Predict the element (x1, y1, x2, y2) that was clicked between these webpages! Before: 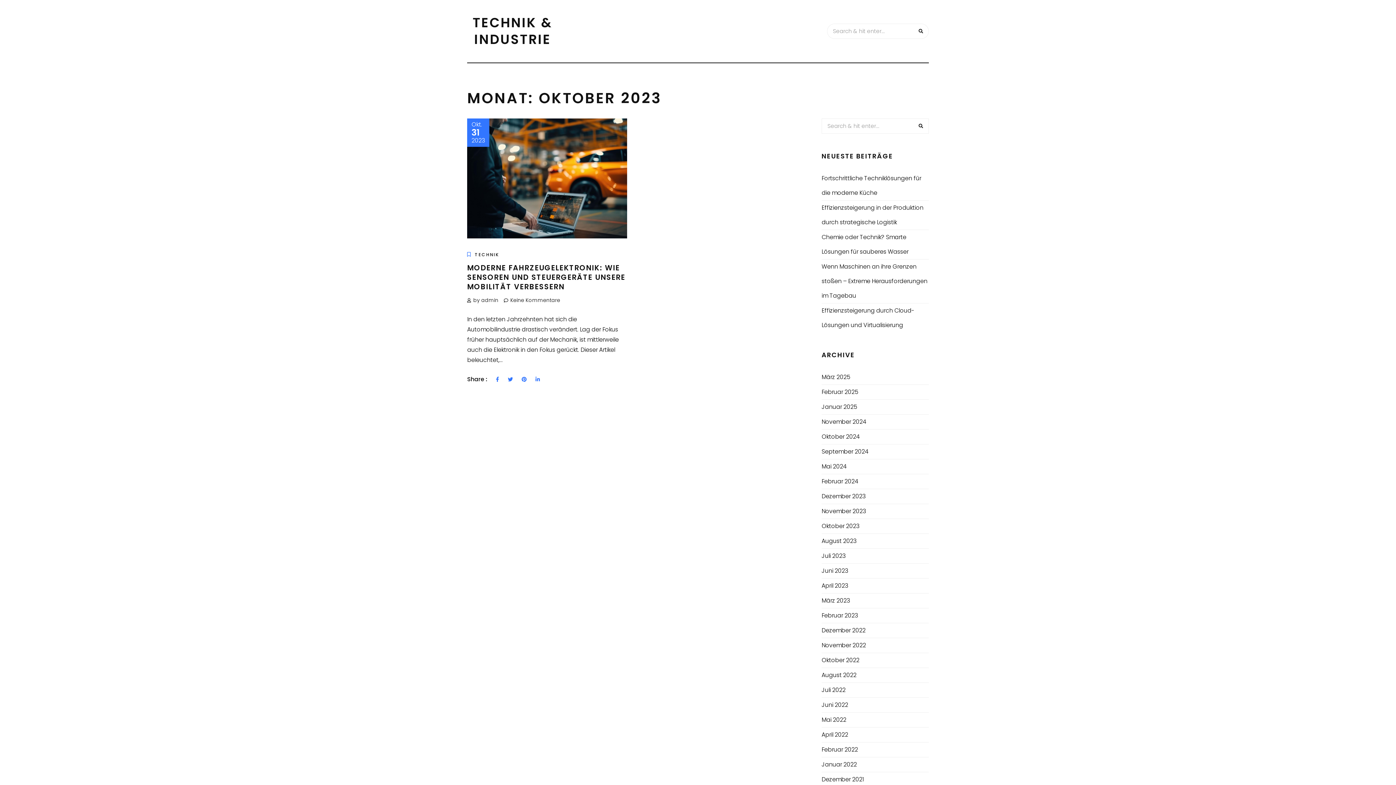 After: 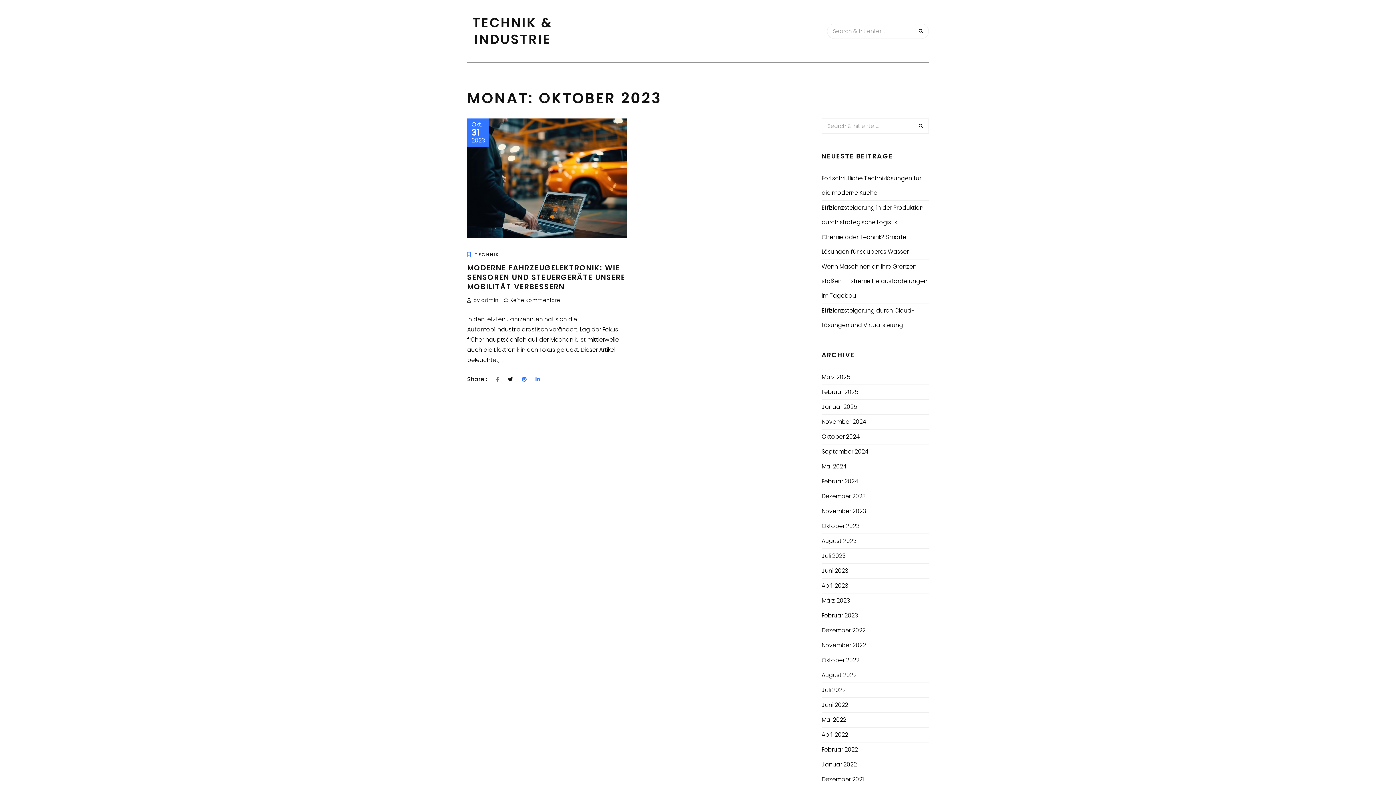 Action: bbox: (508, 375, 513, 384)